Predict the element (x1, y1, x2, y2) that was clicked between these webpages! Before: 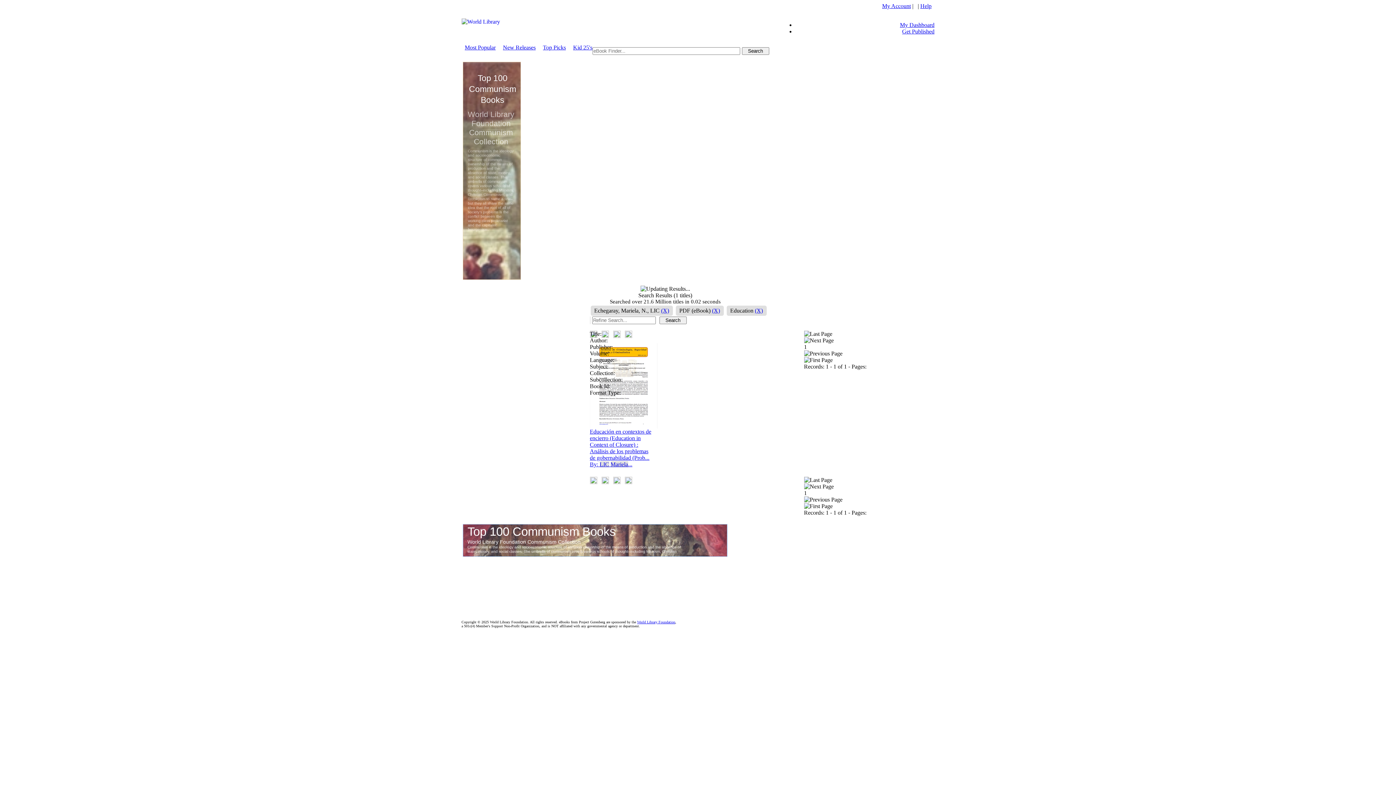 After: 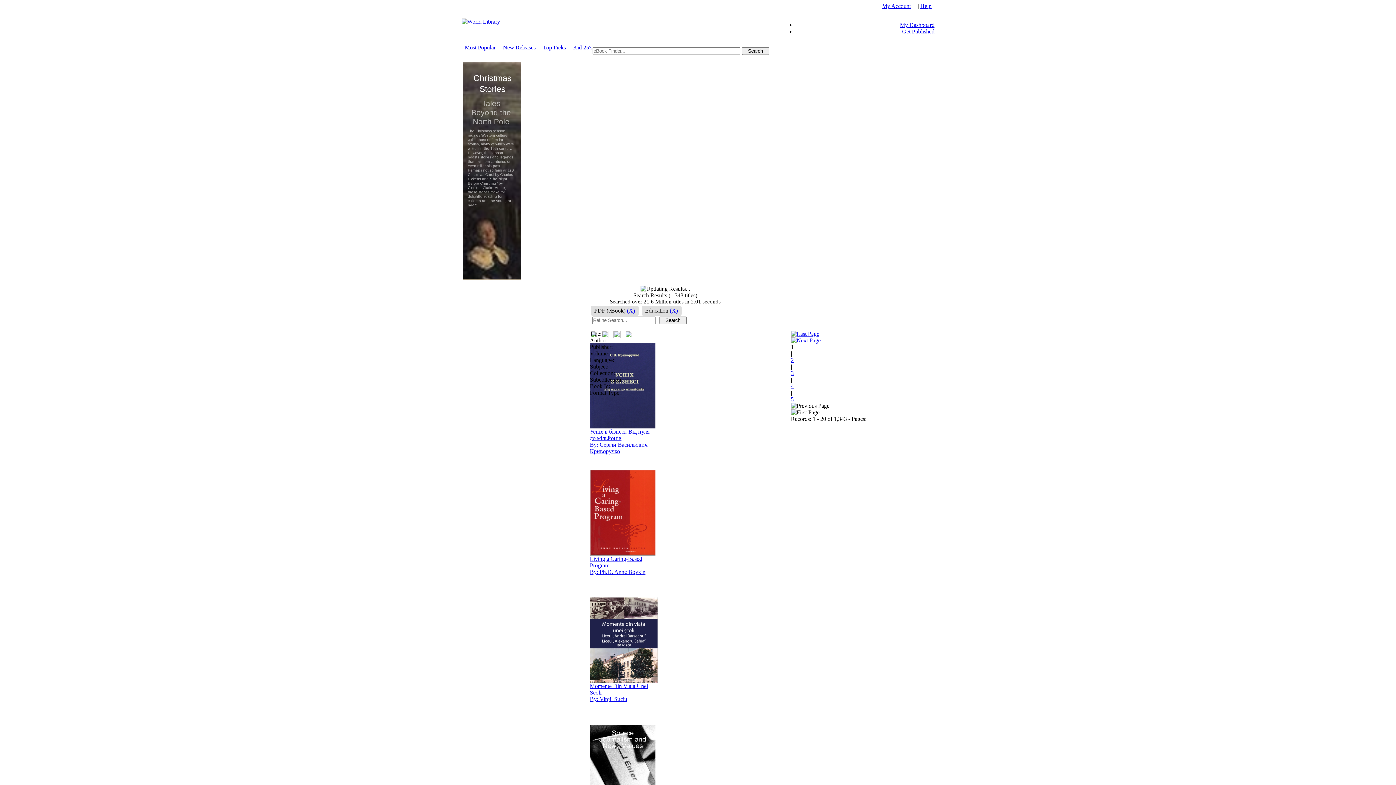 Action: bbox: (661, 307, 669, 314) label: (X)